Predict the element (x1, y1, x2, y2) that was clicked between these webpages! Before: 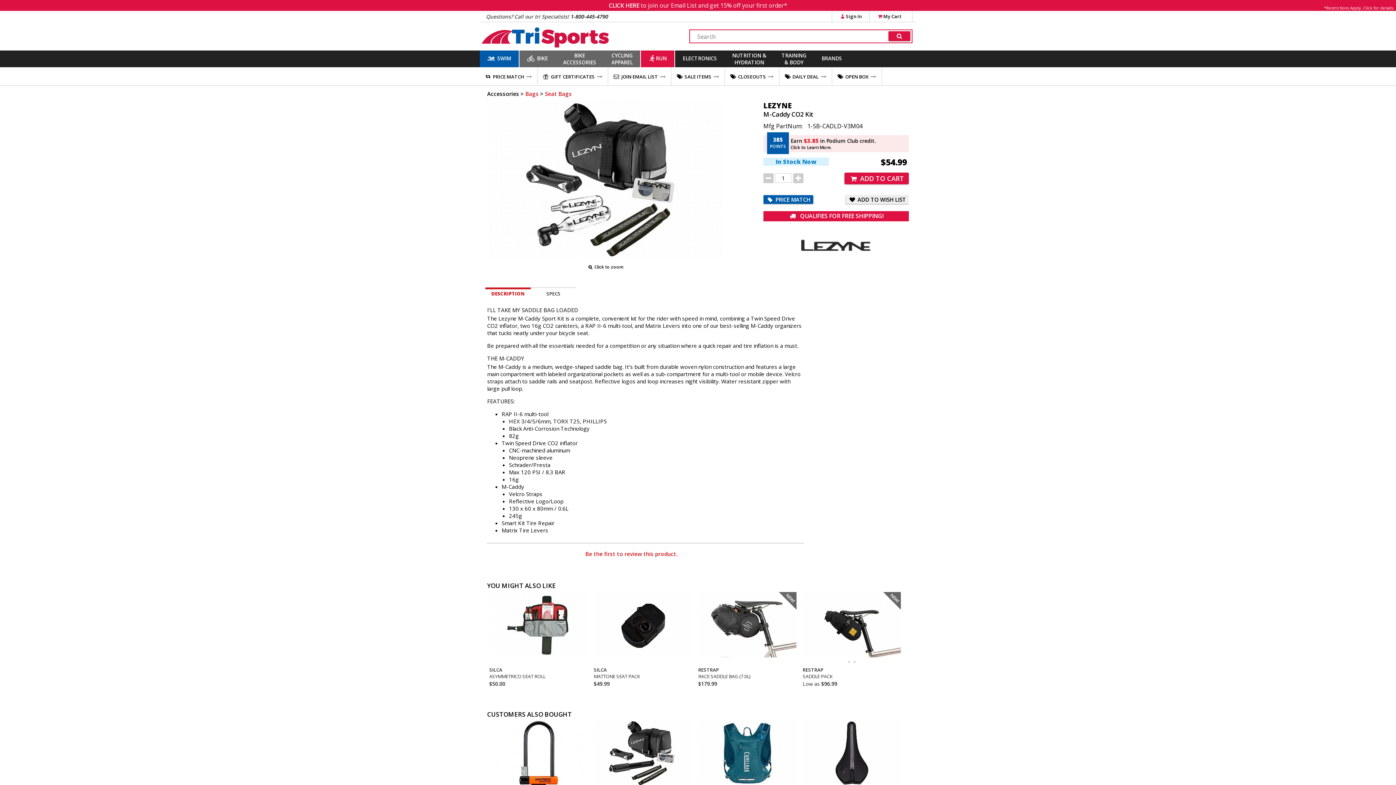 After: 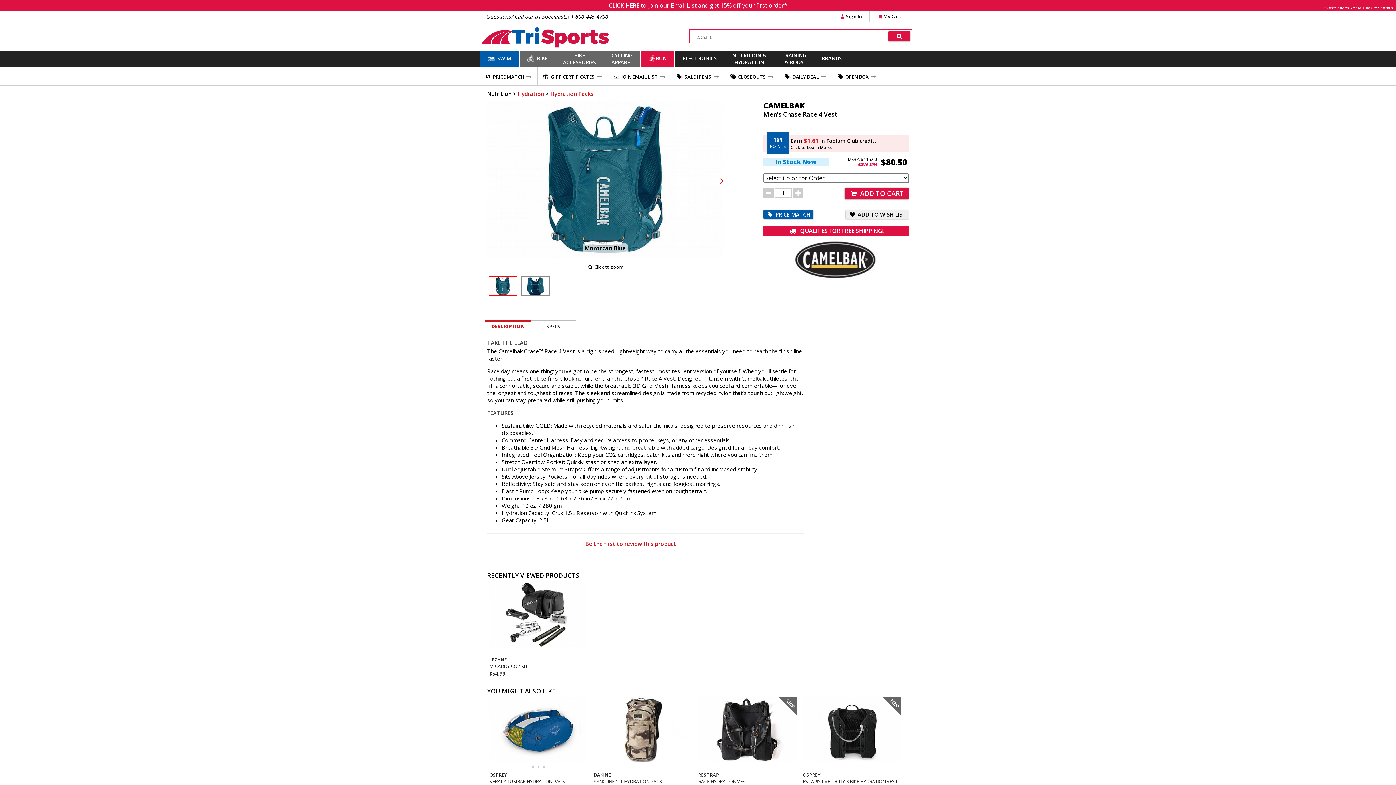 Action: label: CAMELBAK
MEN'S CHASE RACE 4 VEST
SALE
$80.50
$115.00 bbox: (696, 718, 800, 818)